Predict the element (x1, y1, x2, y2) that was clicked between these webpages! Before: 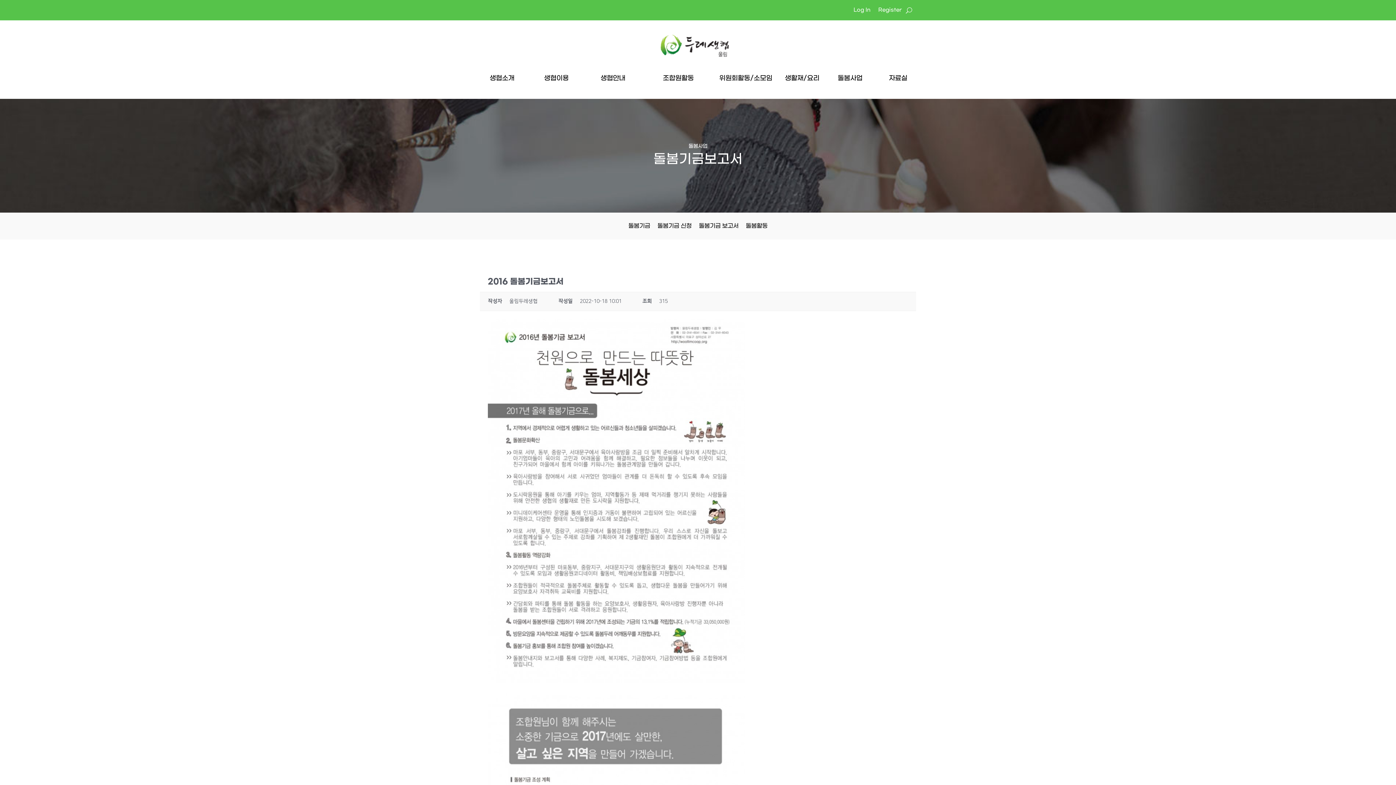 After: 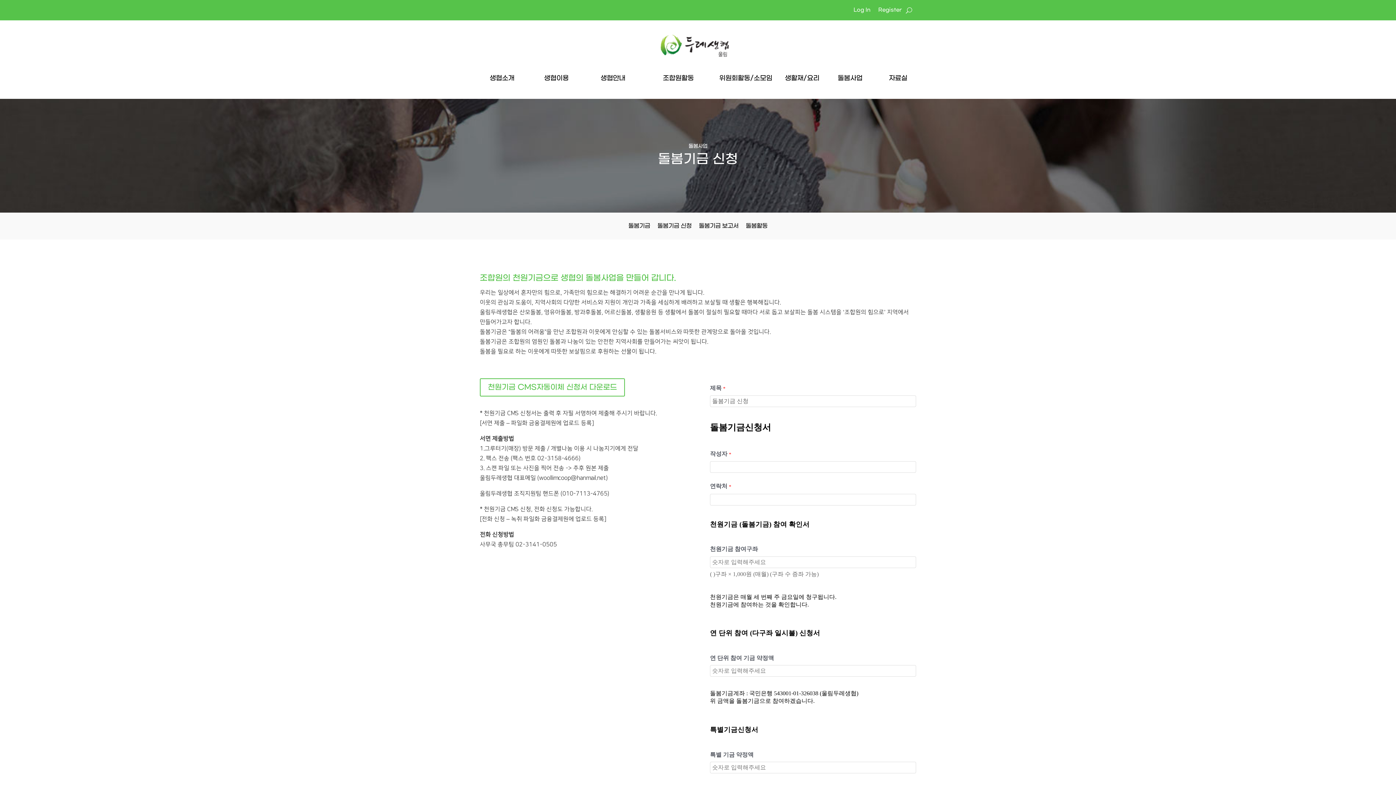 Action: bbox: (654, 218, 694, 233) label: 돌봄기금 신청